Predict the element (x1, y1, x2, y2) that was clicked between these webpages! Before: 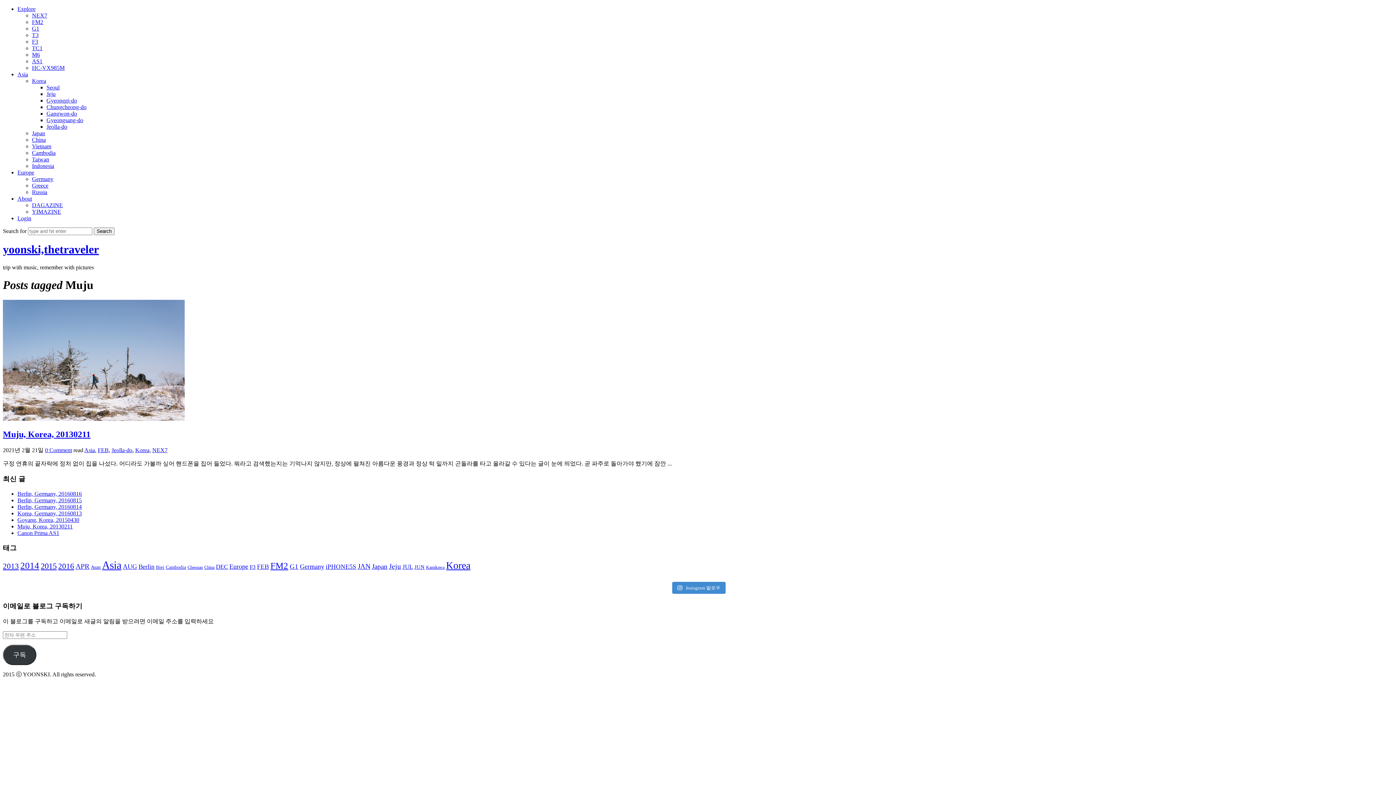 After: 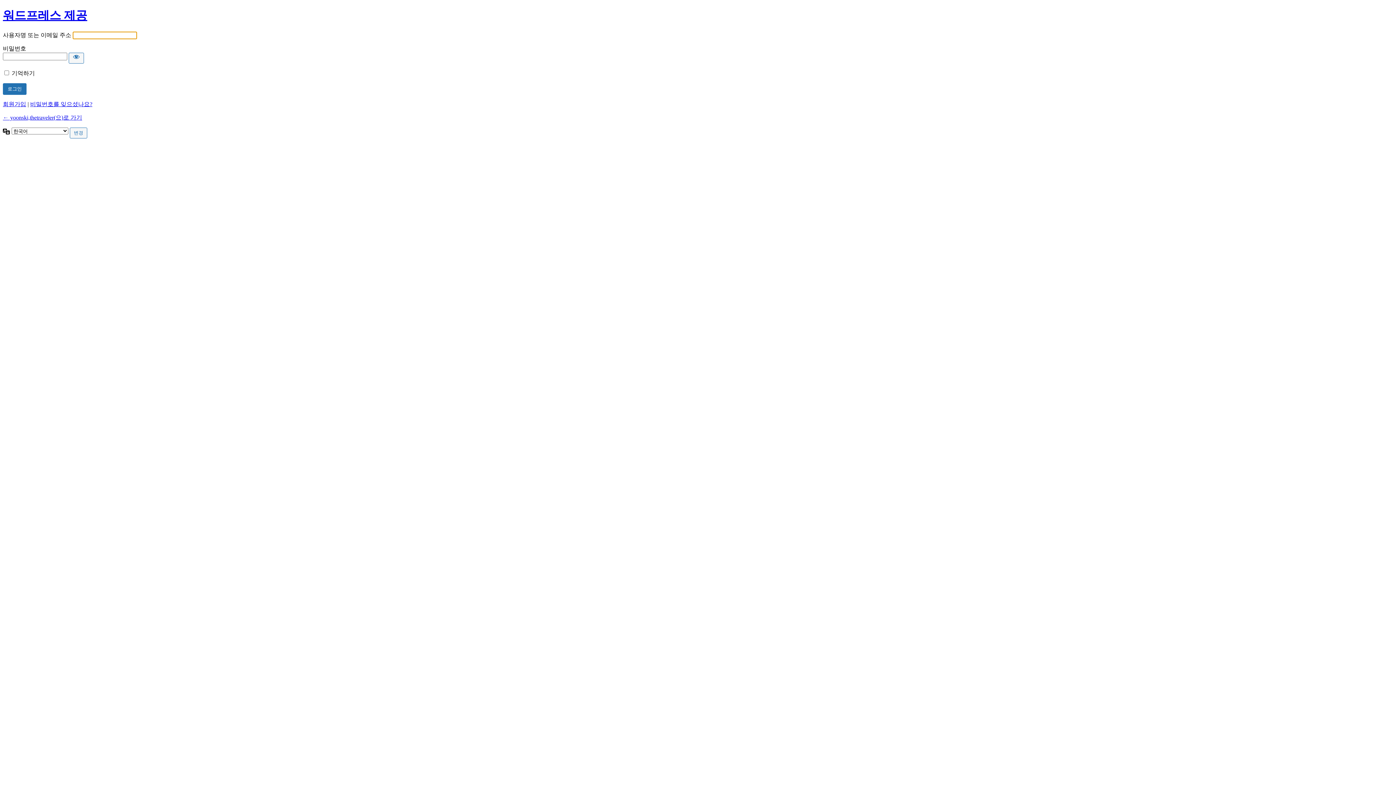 Action: bbox: (17, 215, 31, 221) label: Login